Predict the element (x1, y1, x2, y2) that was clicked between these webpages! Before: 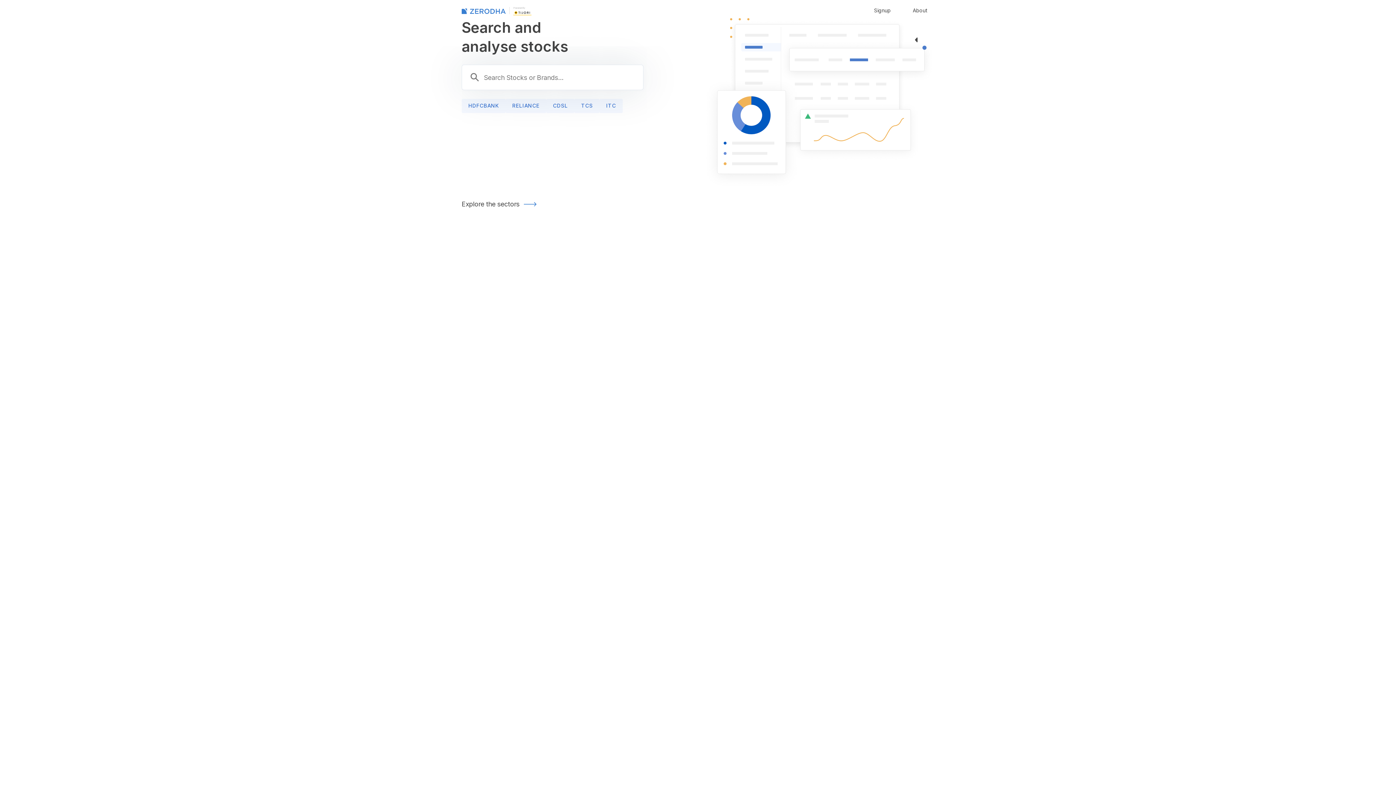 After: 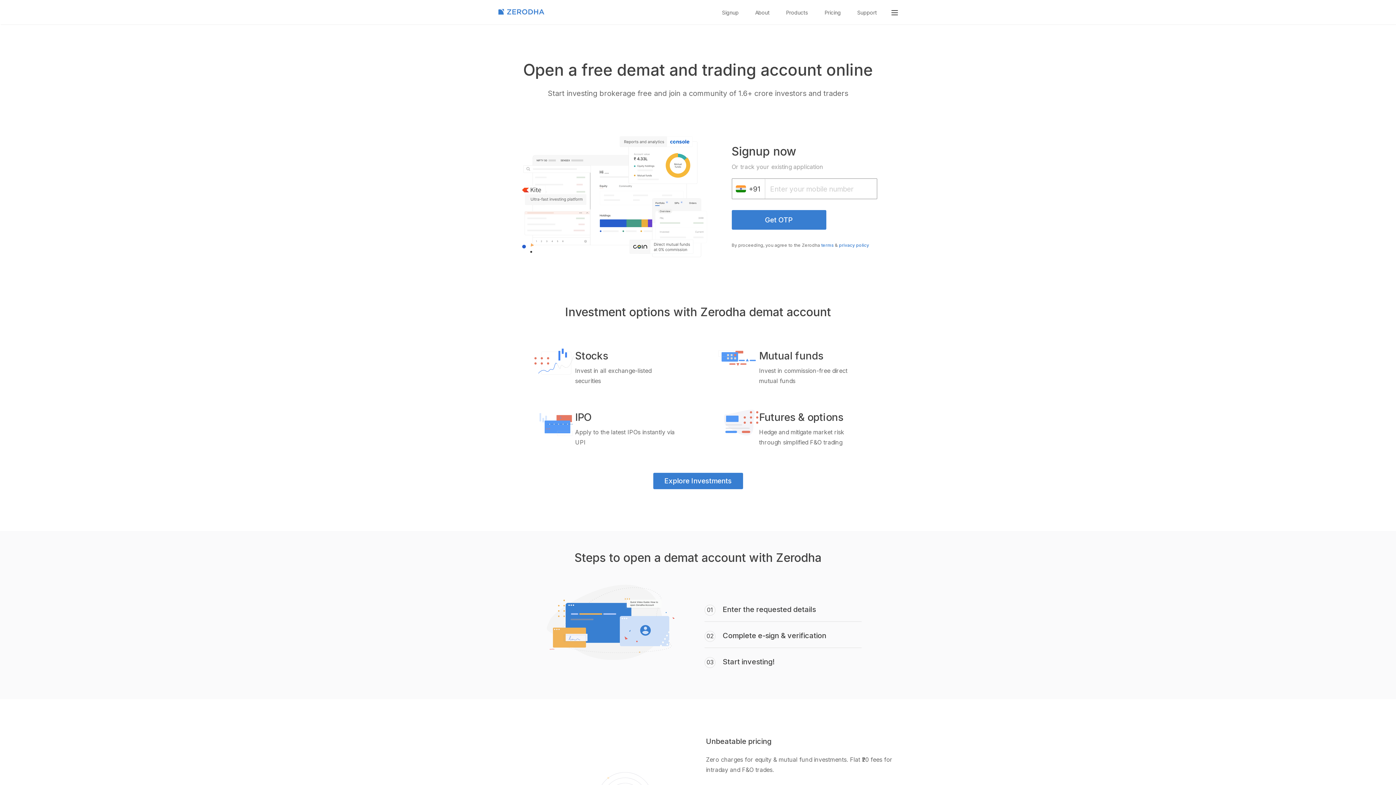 Action: bbox: (867, 0, 898, 20) label: Signup